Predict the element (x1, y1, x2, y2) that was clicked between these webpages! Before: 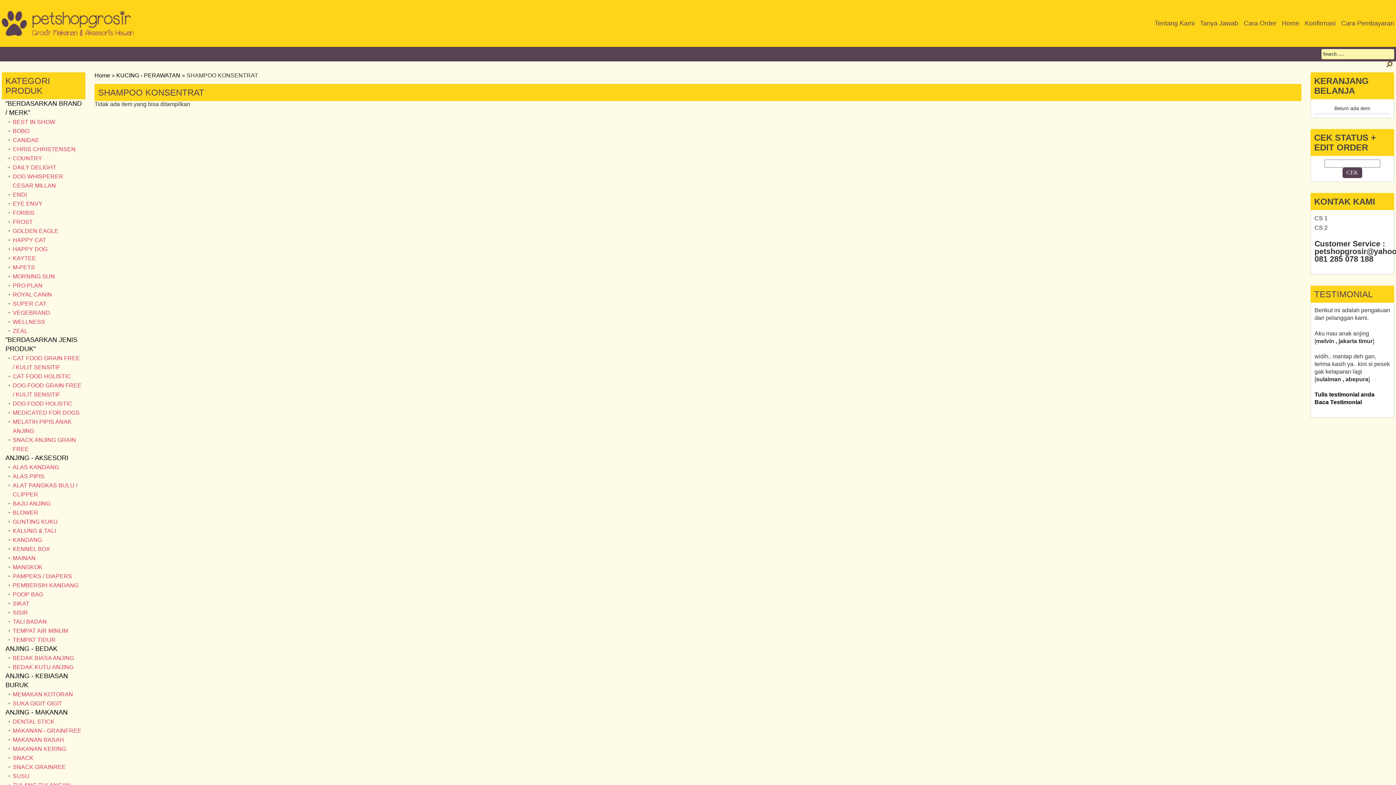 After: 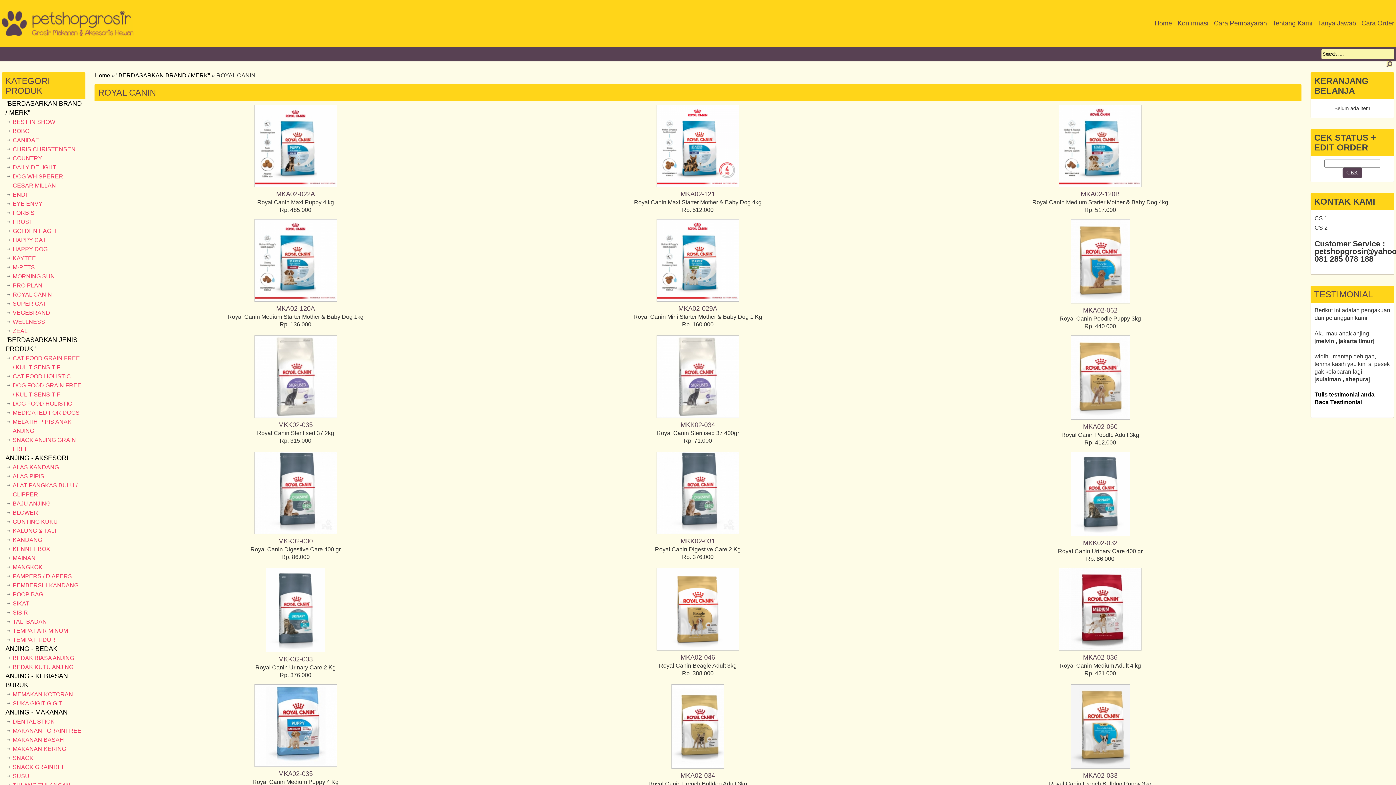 Action: label: ROYAL CANIN bbox: (9, 290, 85, 299)